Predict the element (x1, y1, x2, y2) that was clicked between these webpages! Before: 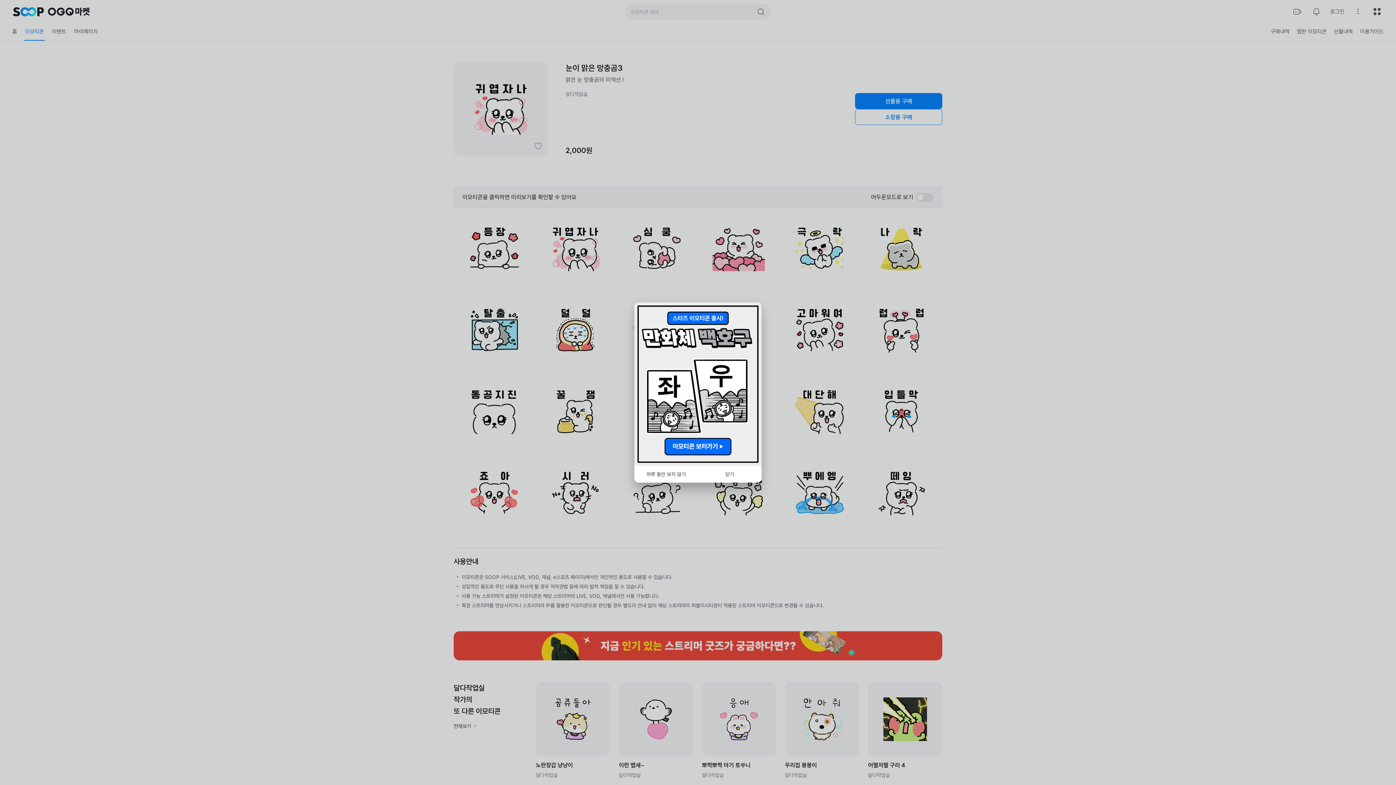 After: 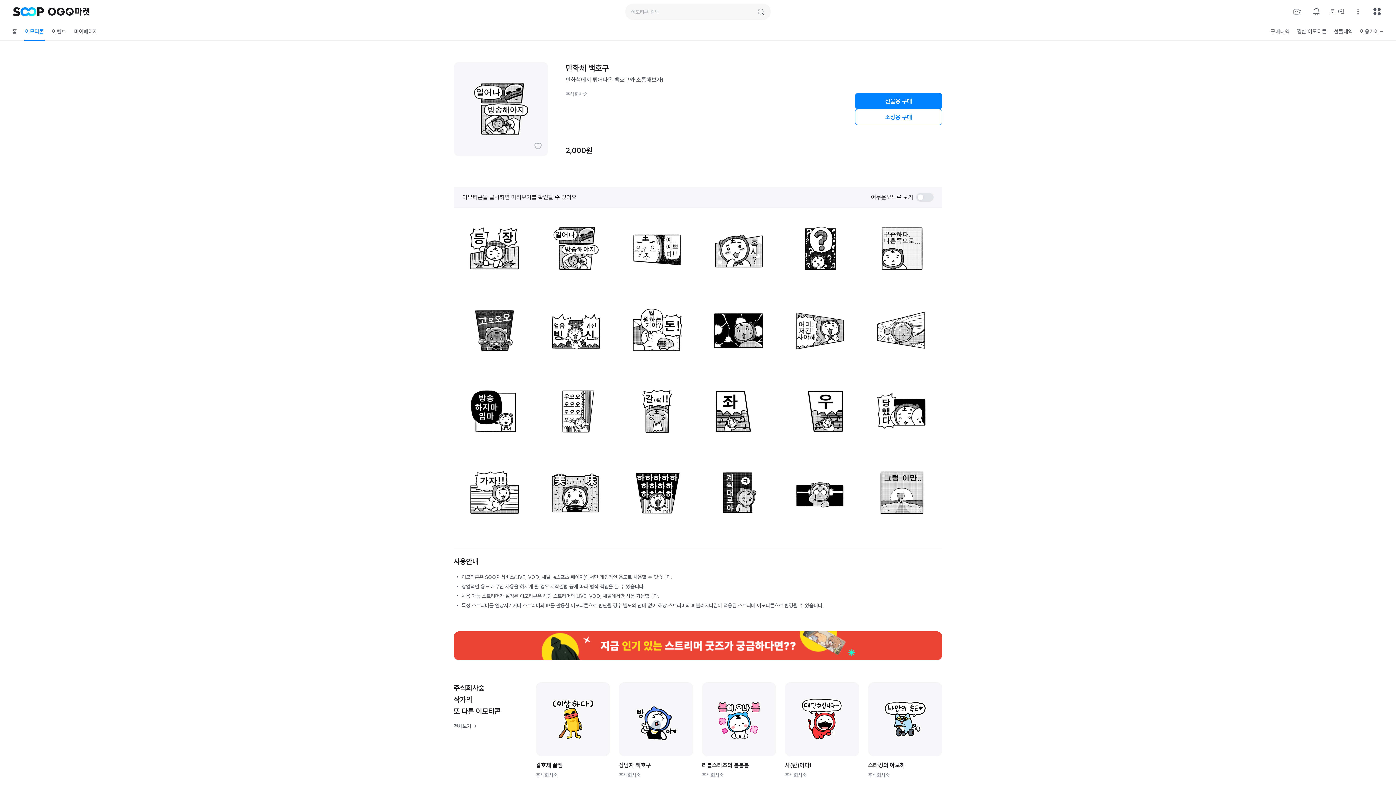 Action: bbox: (634, 302, 761, 466)